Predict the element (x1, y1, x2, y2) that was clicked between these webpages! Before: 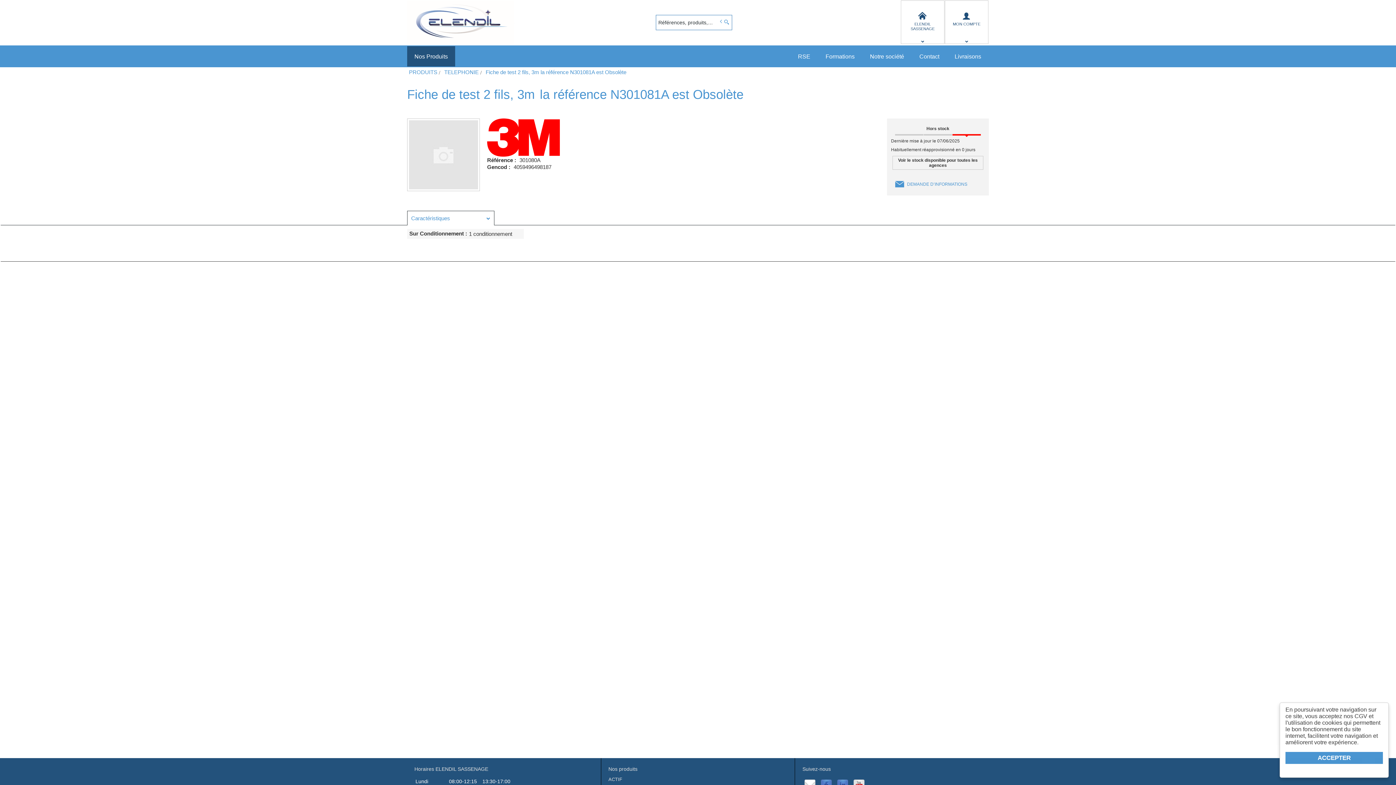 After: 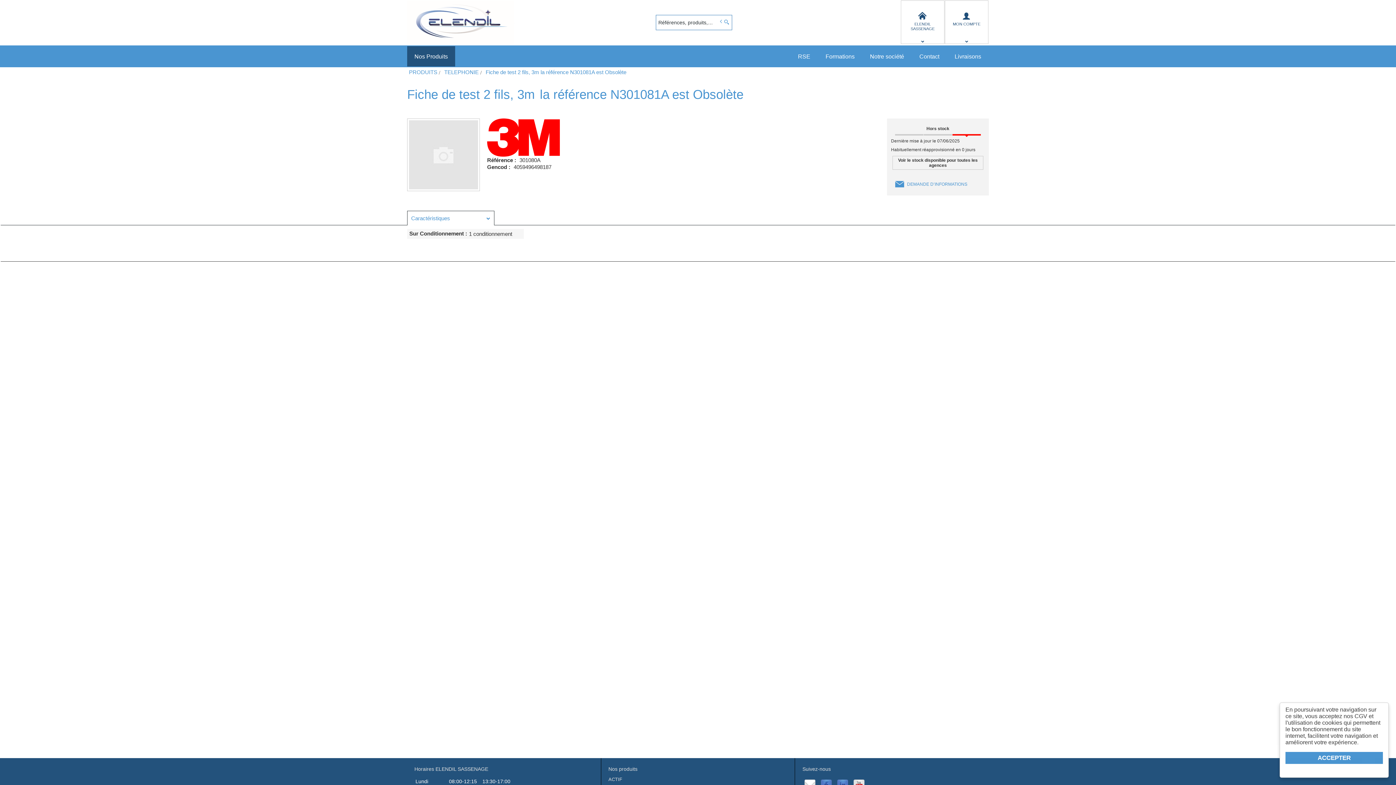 Action: label: Caractéristiques bbox: (407, 211, 494, 225)